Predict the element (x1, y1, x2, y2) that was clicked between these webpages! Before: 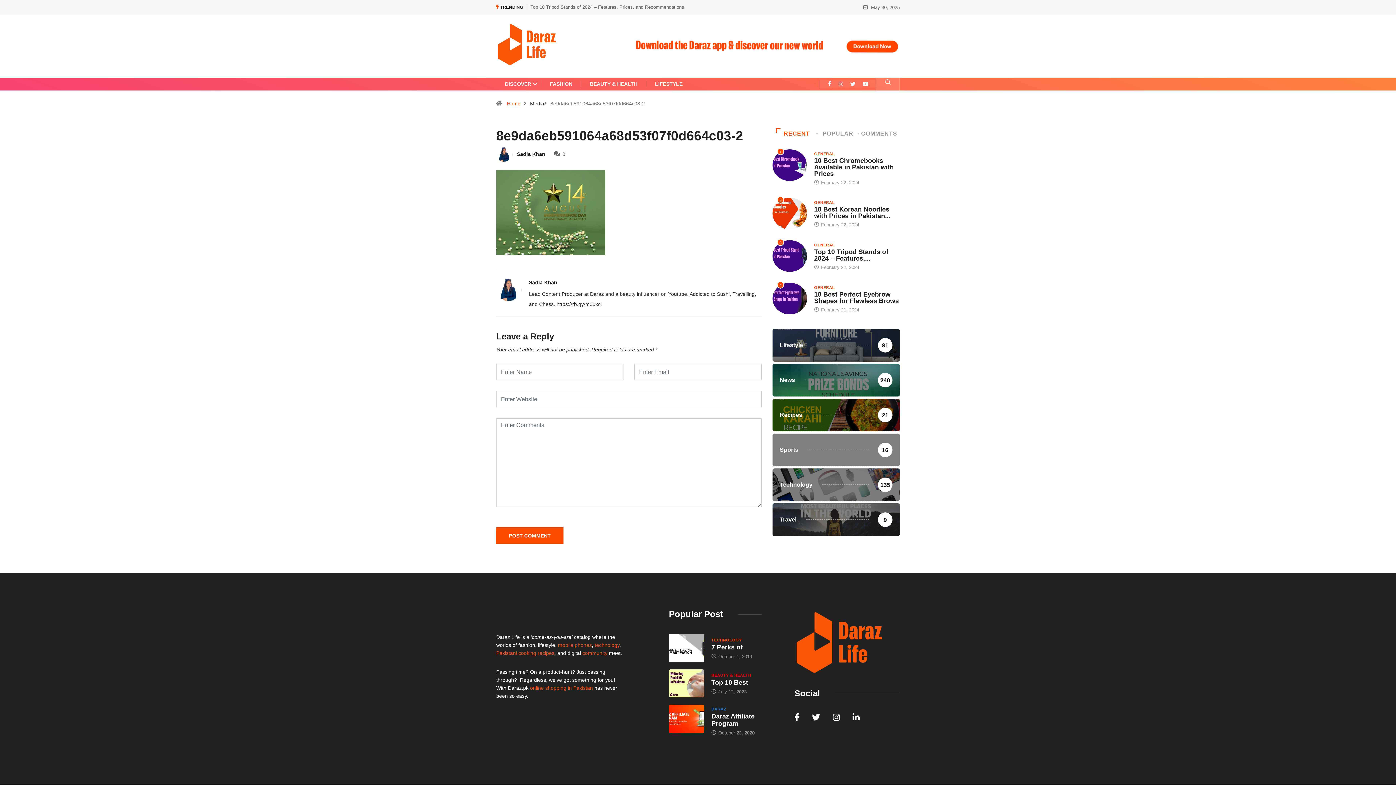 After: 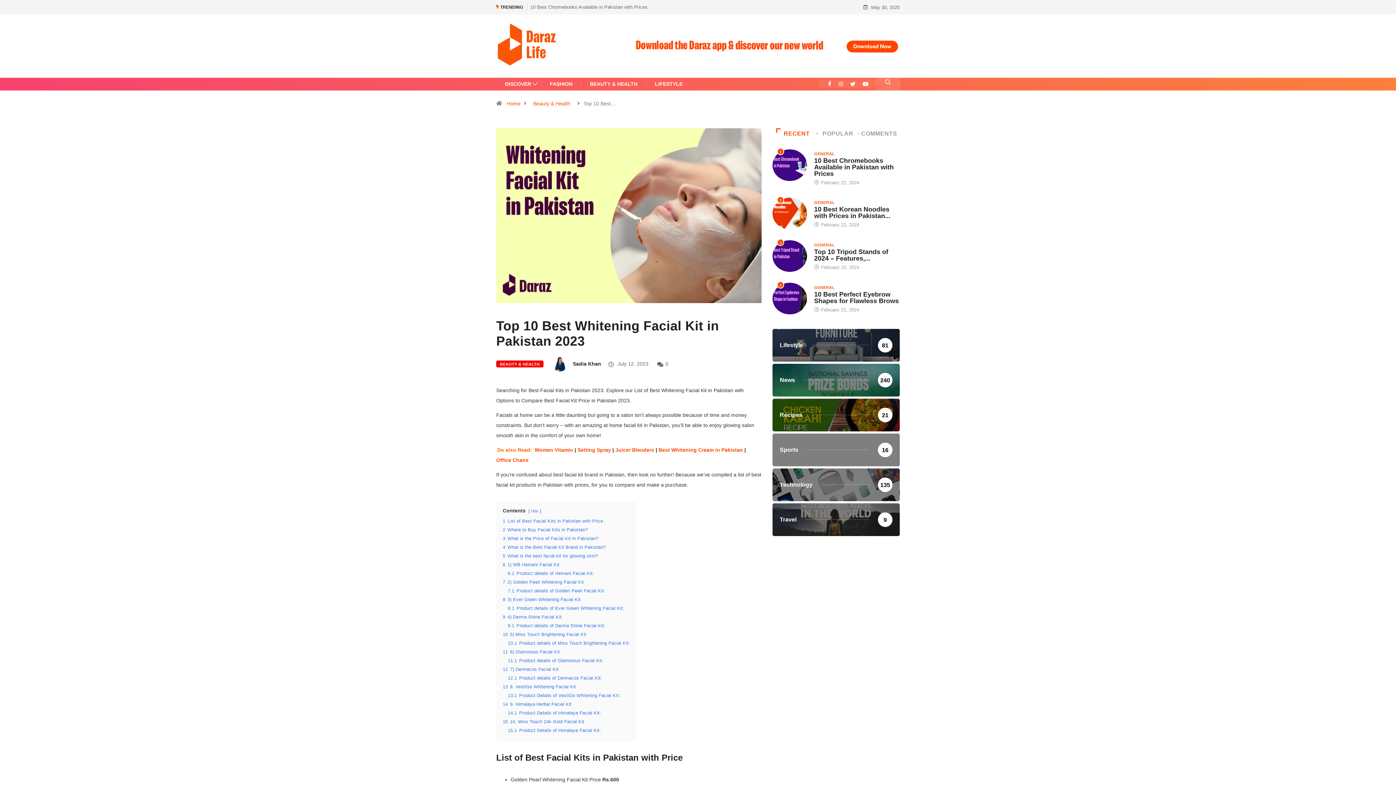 Action: bbox: (711, 679, 748, 686) label: Top 10 Best